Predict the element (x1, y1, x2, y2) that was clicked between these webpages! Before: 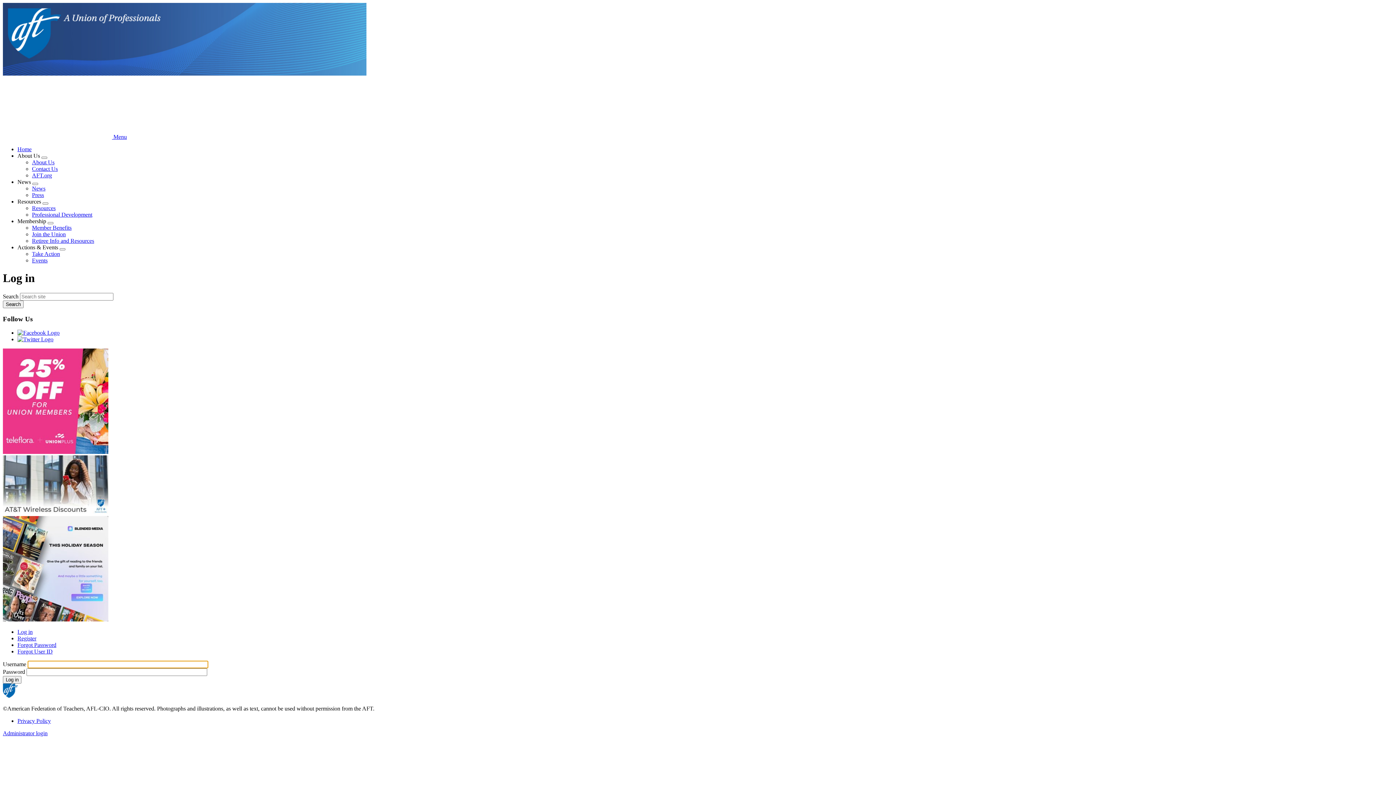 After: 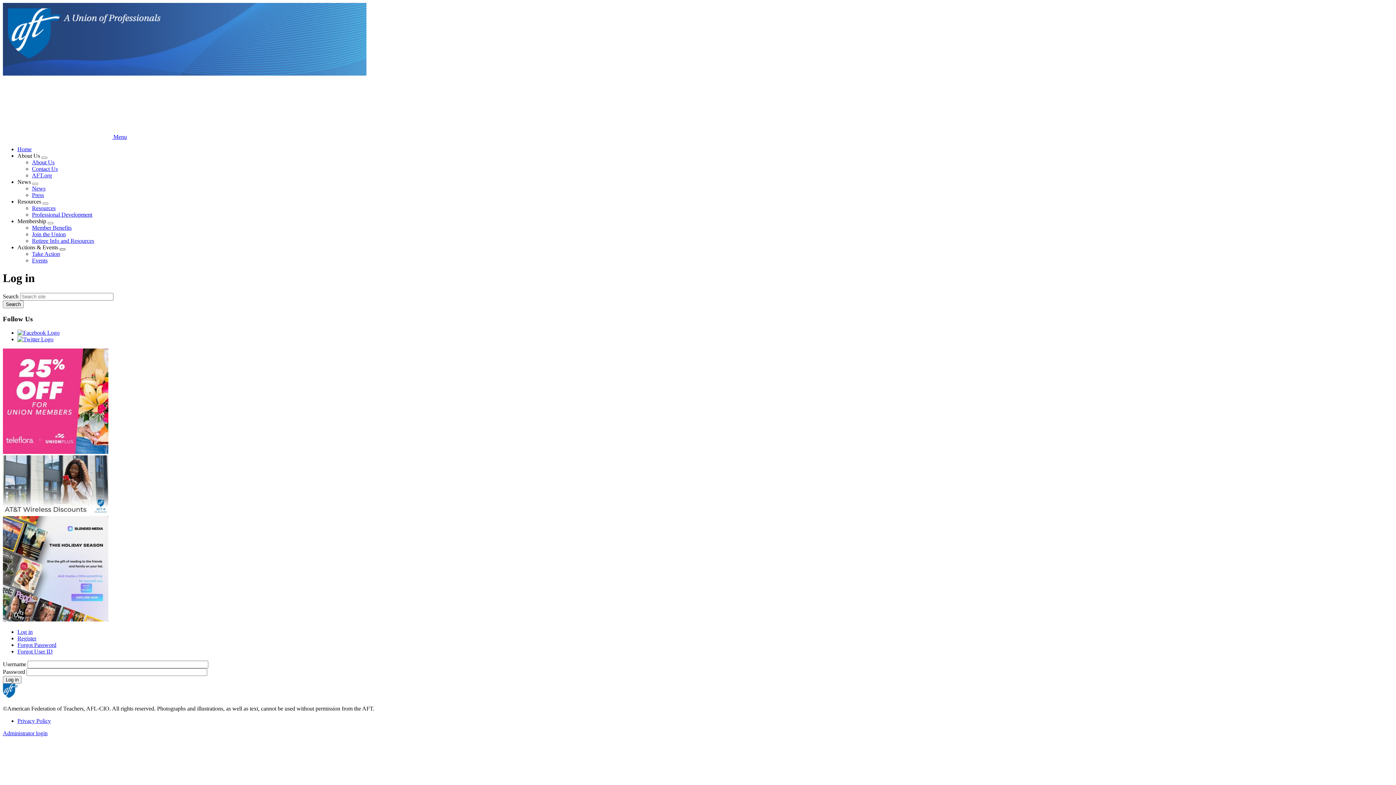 Action: bbox: (59, 248, 65, 250) label: Expand menu